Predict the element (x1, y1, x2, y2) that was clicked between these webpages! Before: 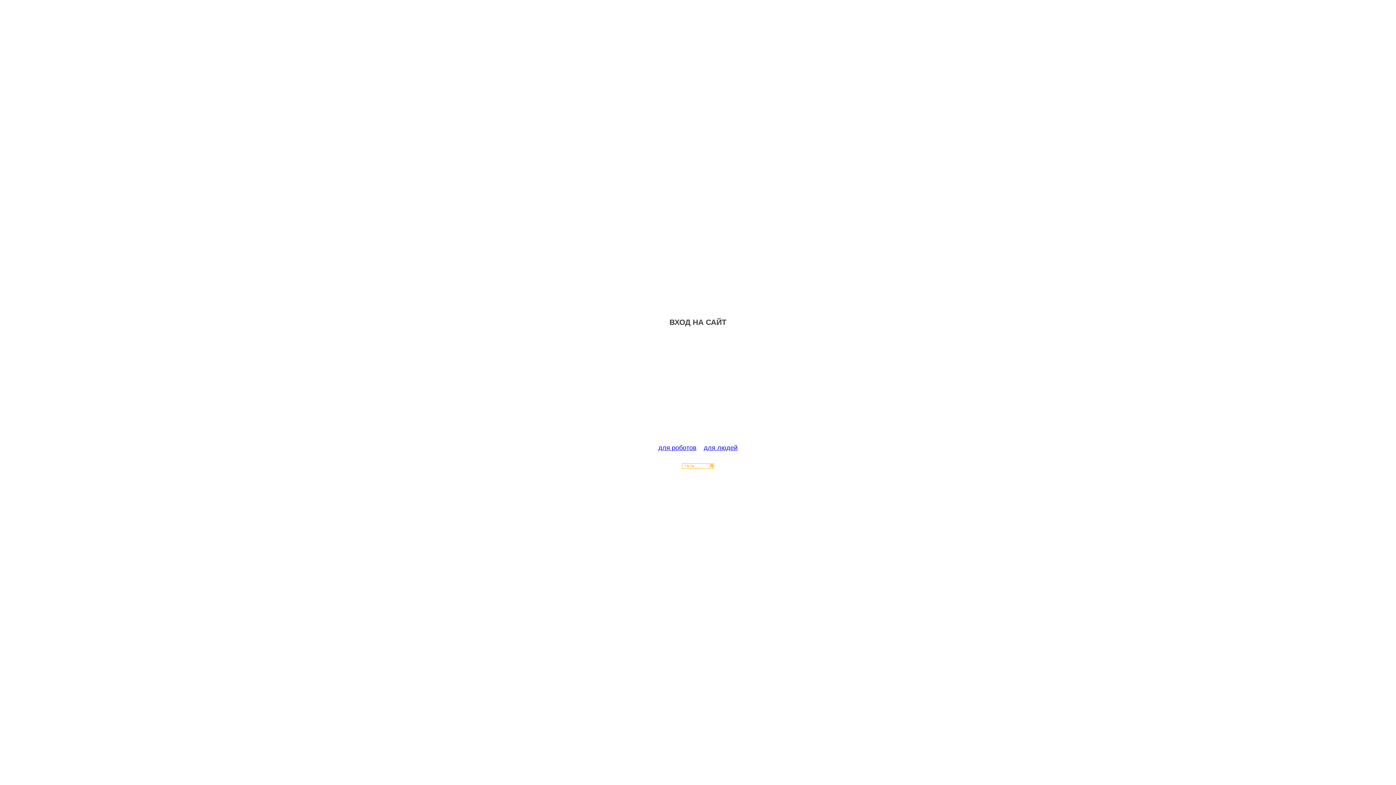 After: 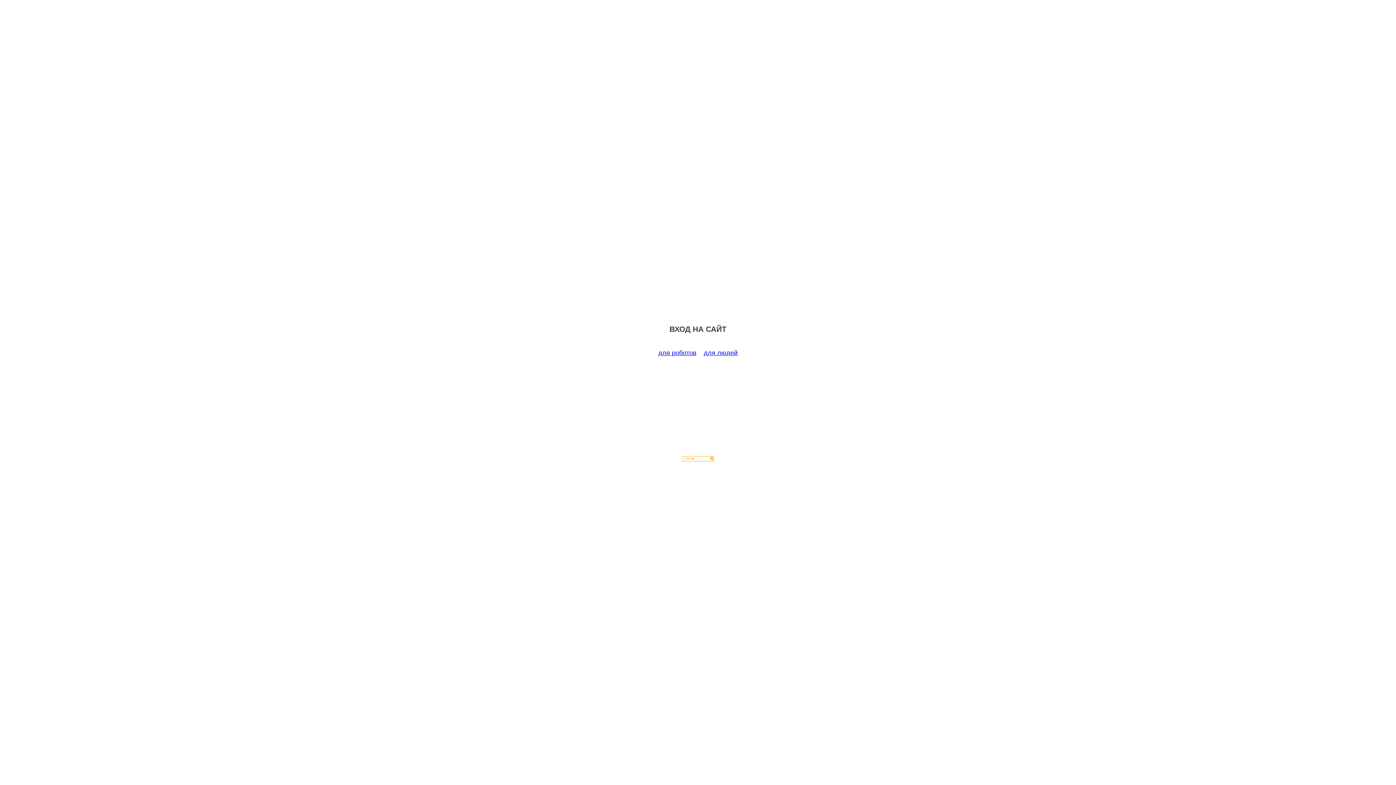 Action: label: для роботов bbox: (658, 444, 696, 451)